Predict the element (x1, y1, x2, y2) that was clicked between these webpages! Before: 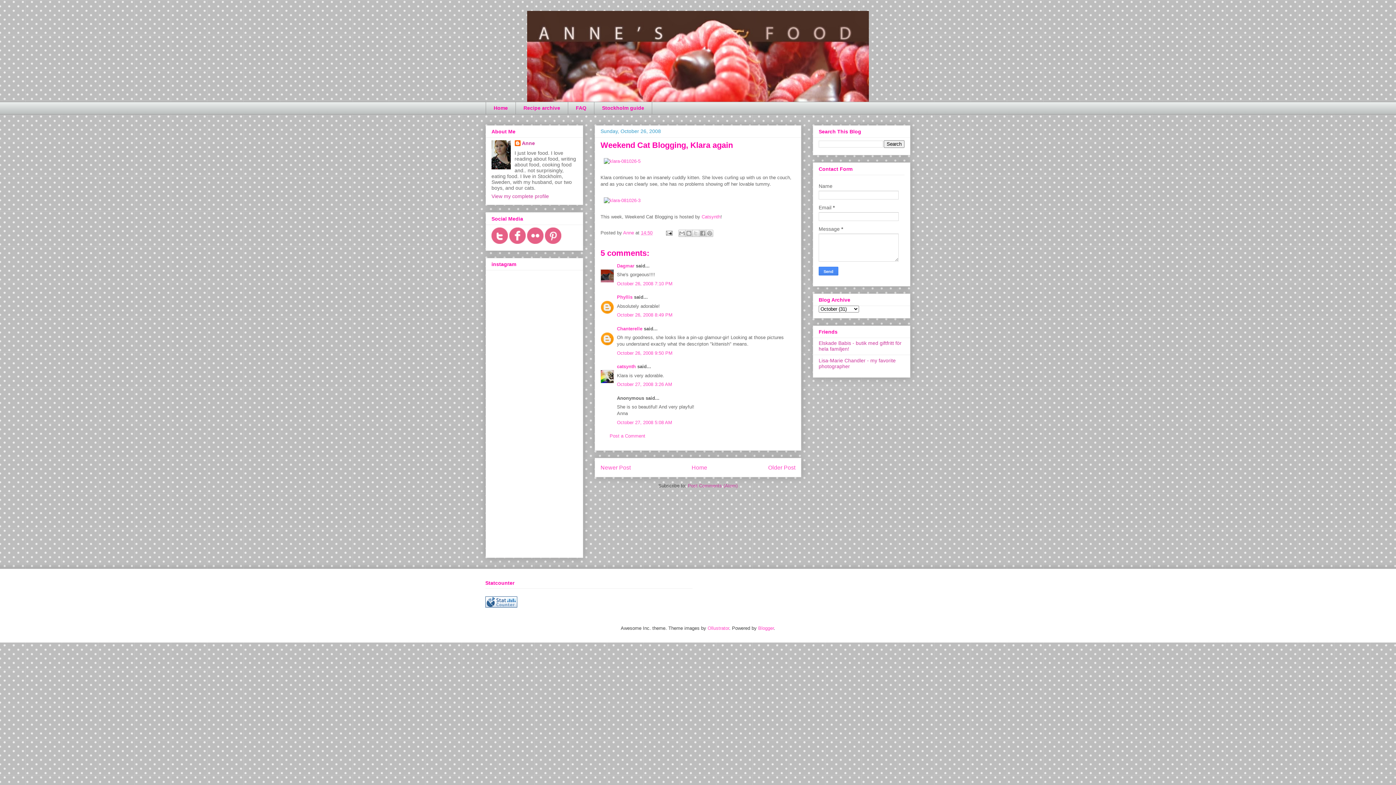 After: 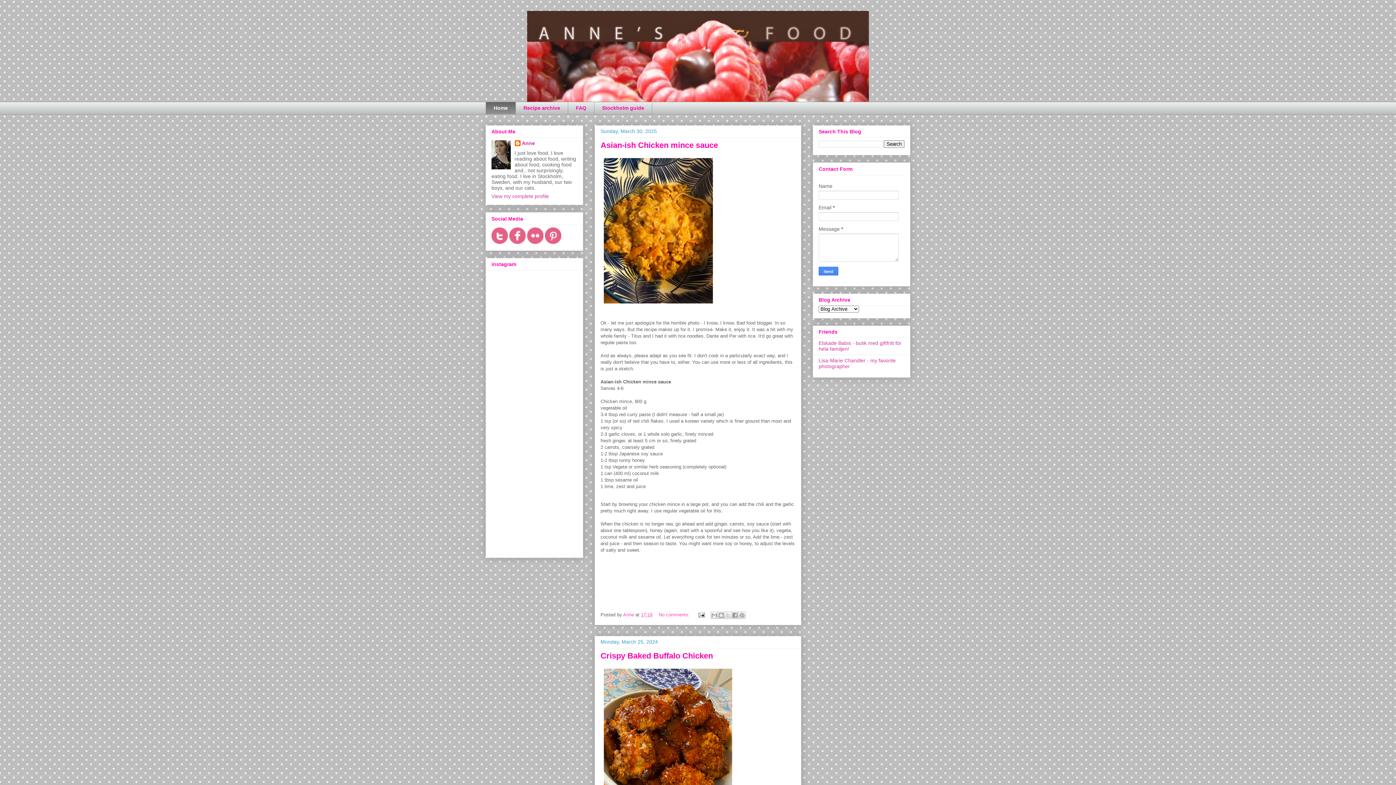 Action: label: Home bbox: (485, 101, 515, 114)